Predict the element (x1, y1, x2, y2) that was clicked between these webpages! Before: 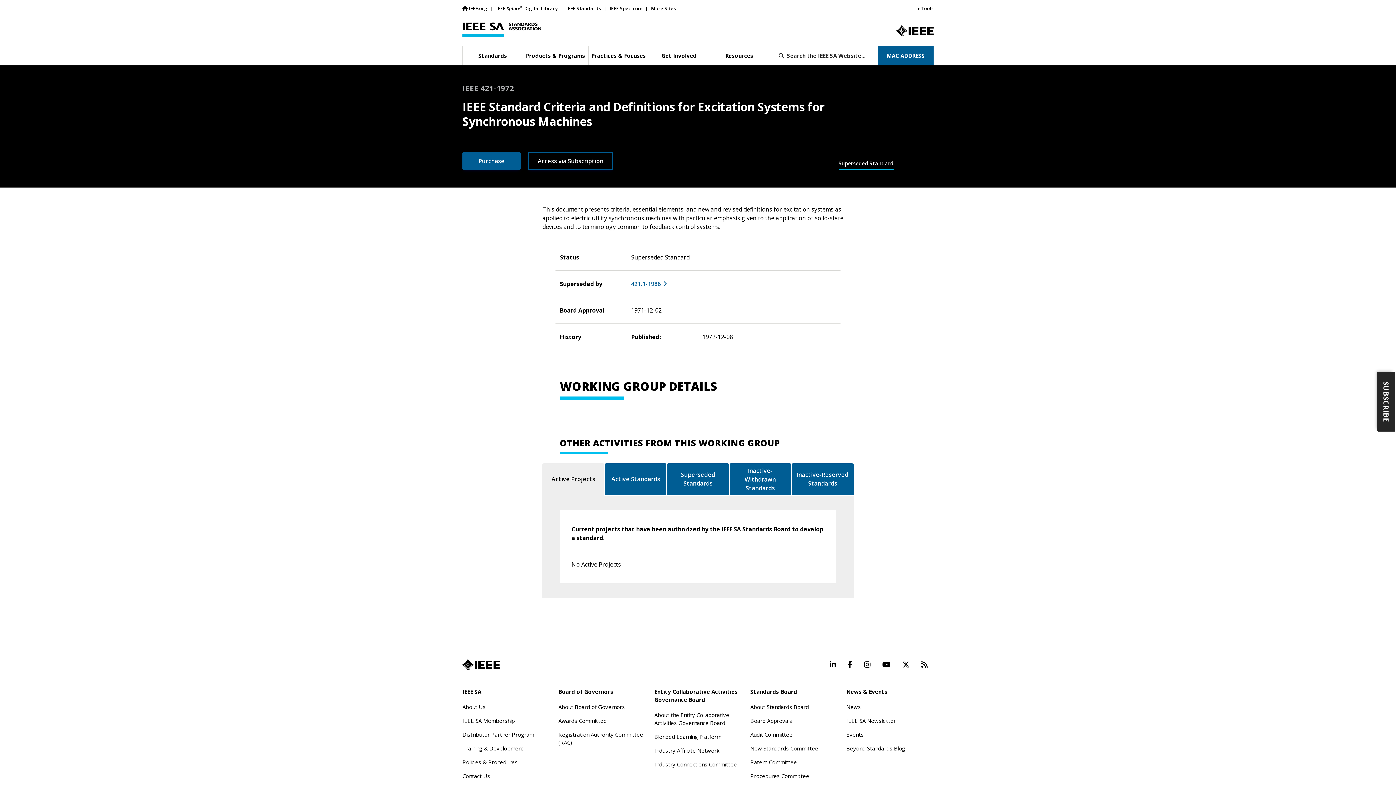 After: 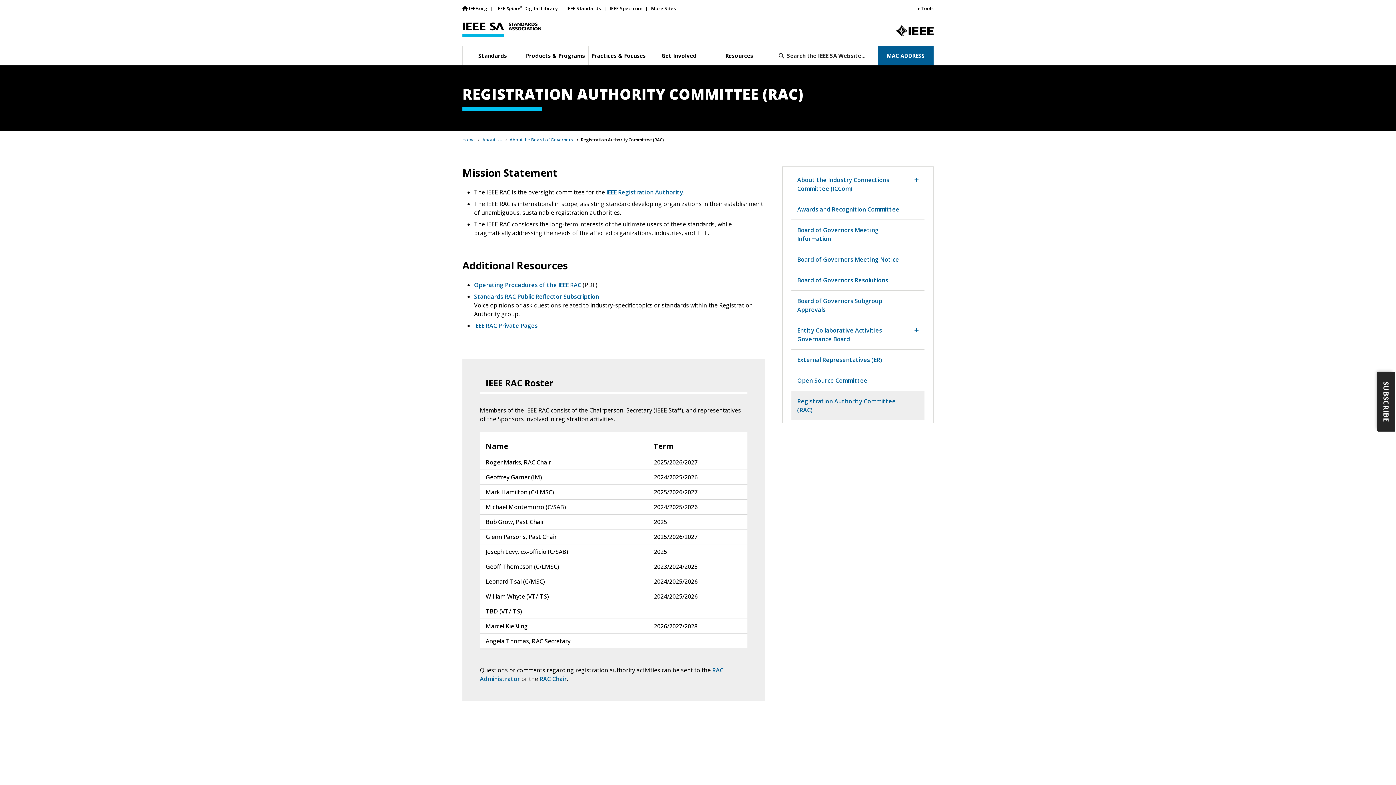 Action: bbox: (558, 729, 645, 748) label: Registration Authority Committee (RAC)